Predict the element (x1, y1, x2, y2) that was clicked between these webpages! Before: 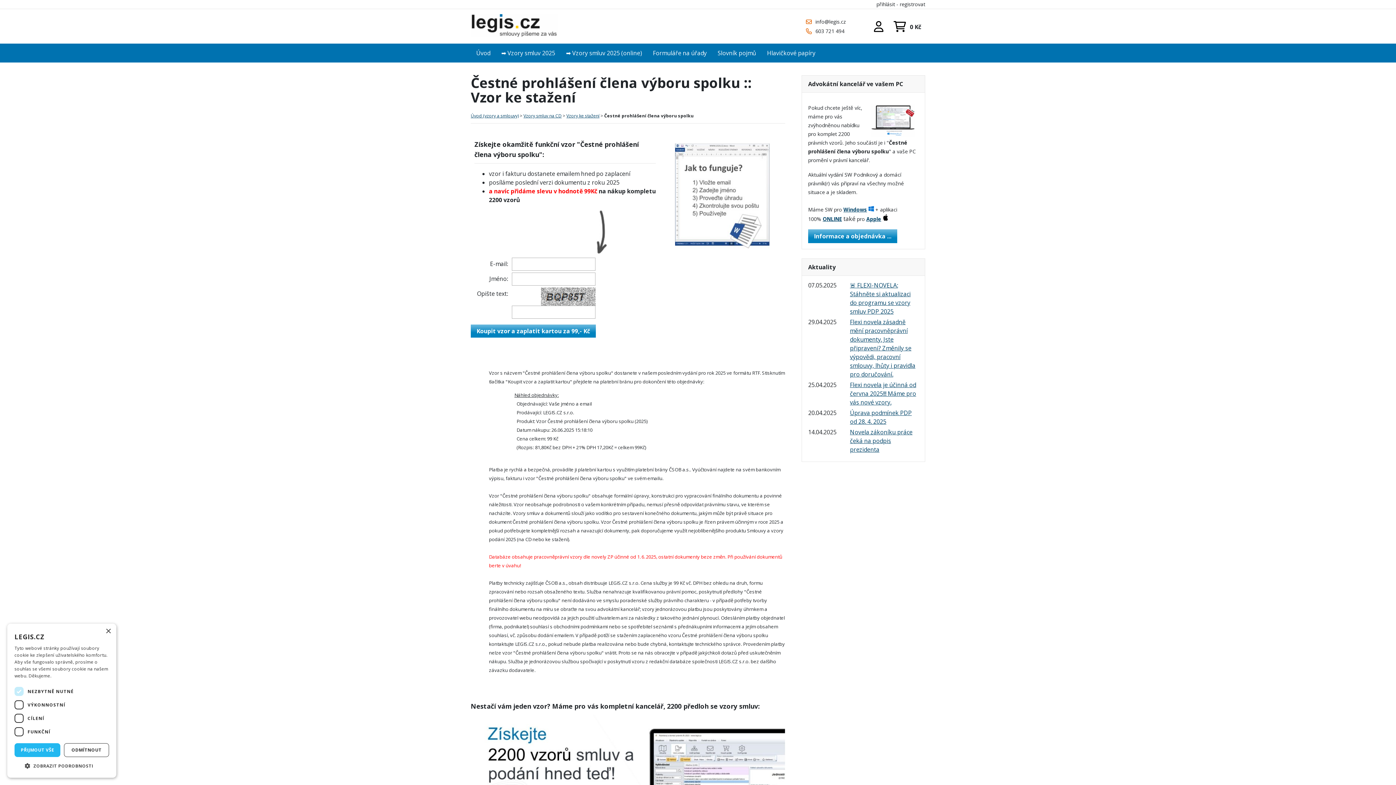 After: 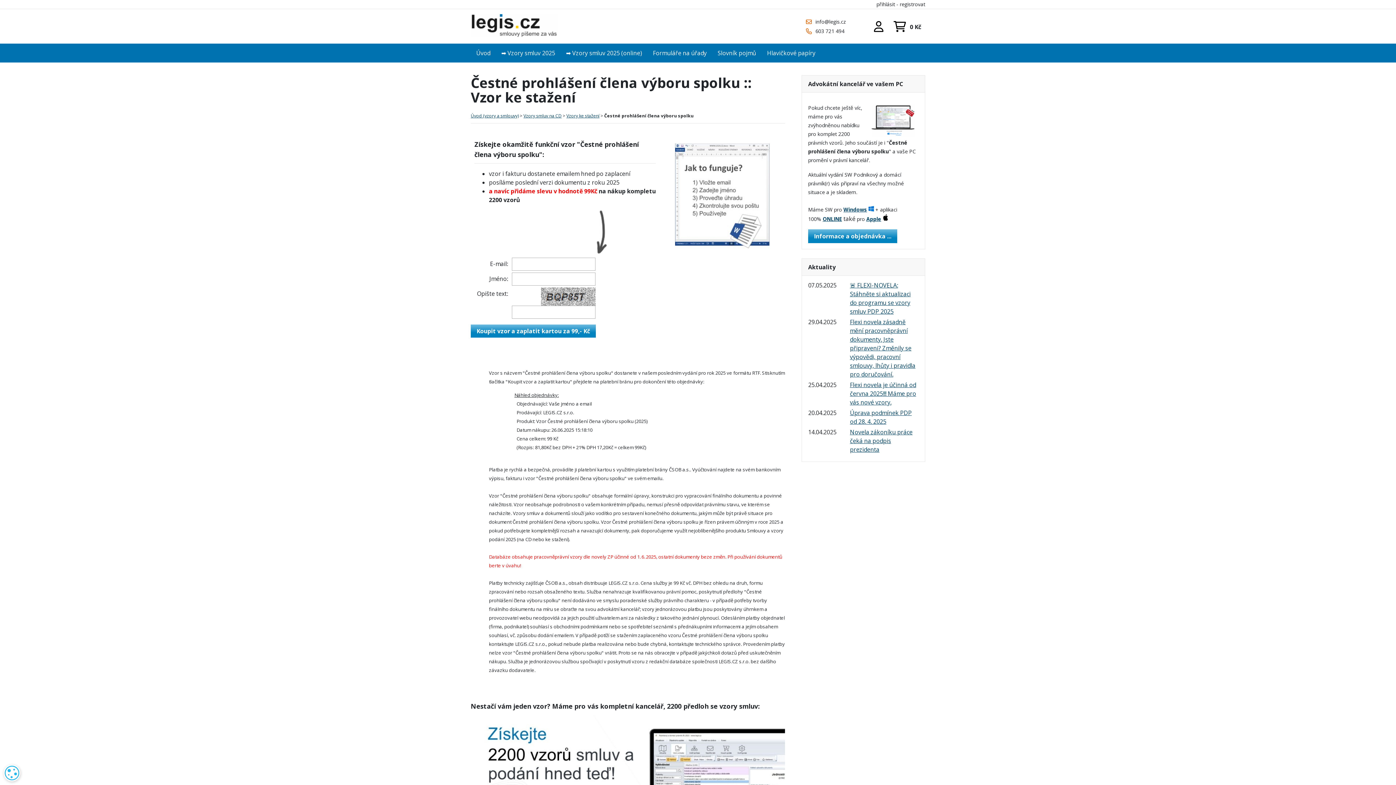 Action: bbox: (14, 743, 60, 757) label: PŘIJMOUT VŠE